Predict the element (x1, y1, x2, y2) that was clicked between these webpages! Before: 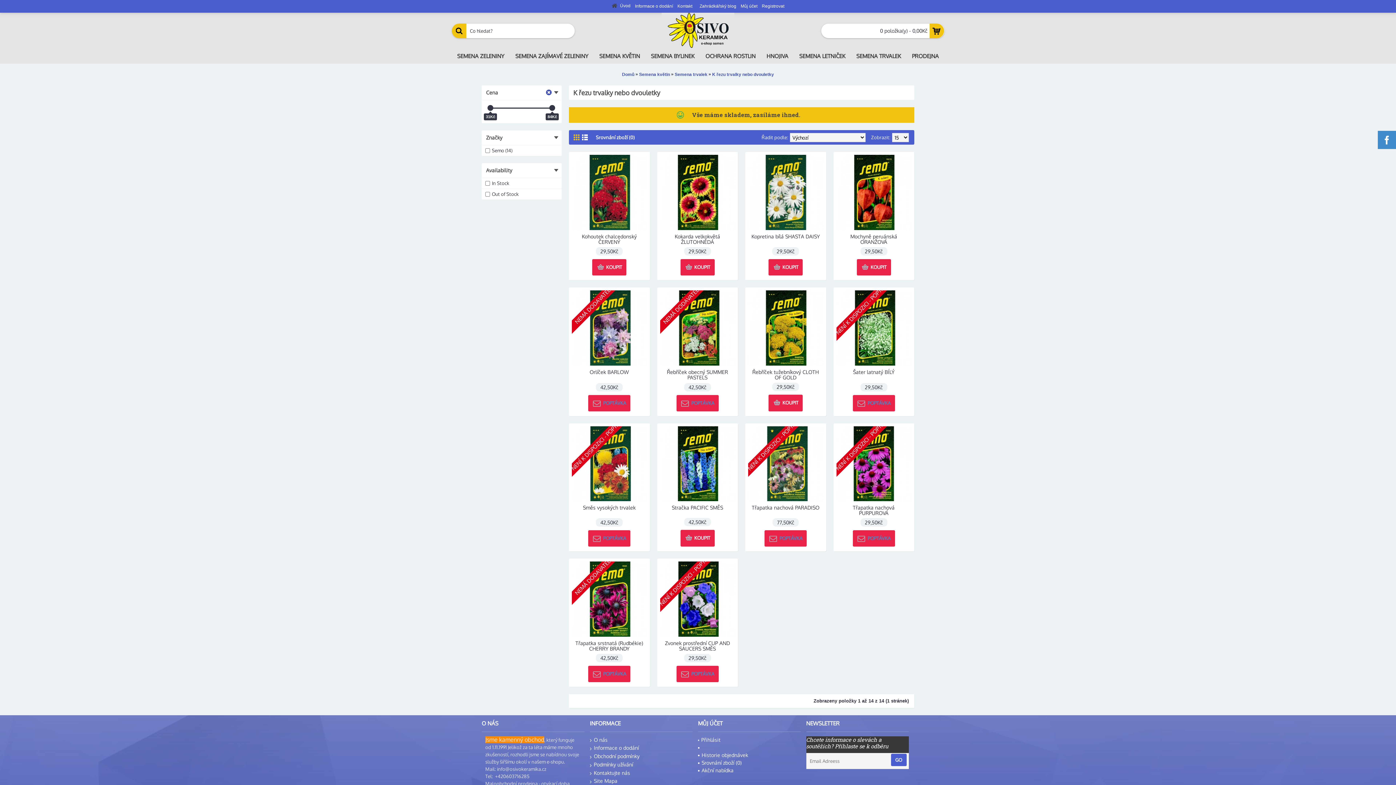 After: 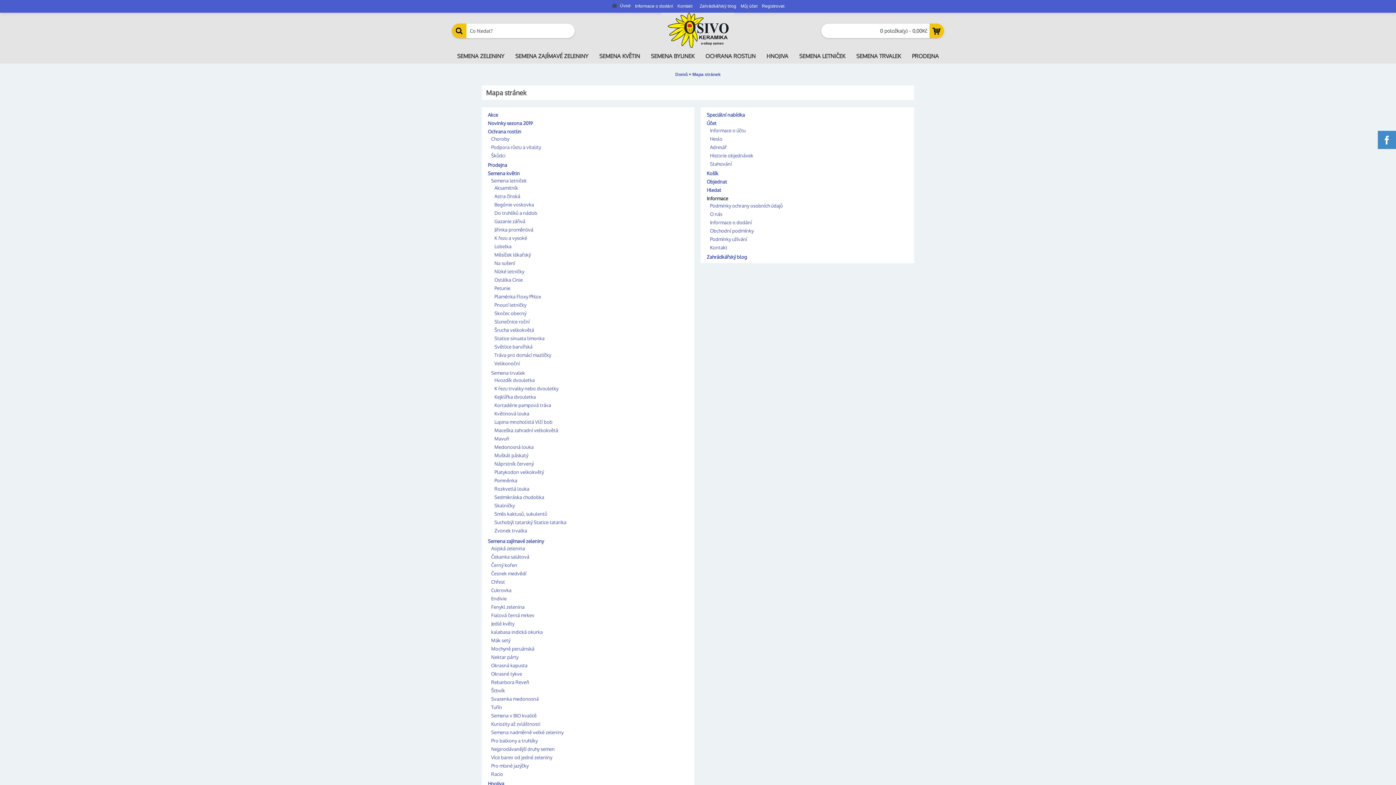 Action: bbox: (590, 777, 692, 785) label: Site Mapa